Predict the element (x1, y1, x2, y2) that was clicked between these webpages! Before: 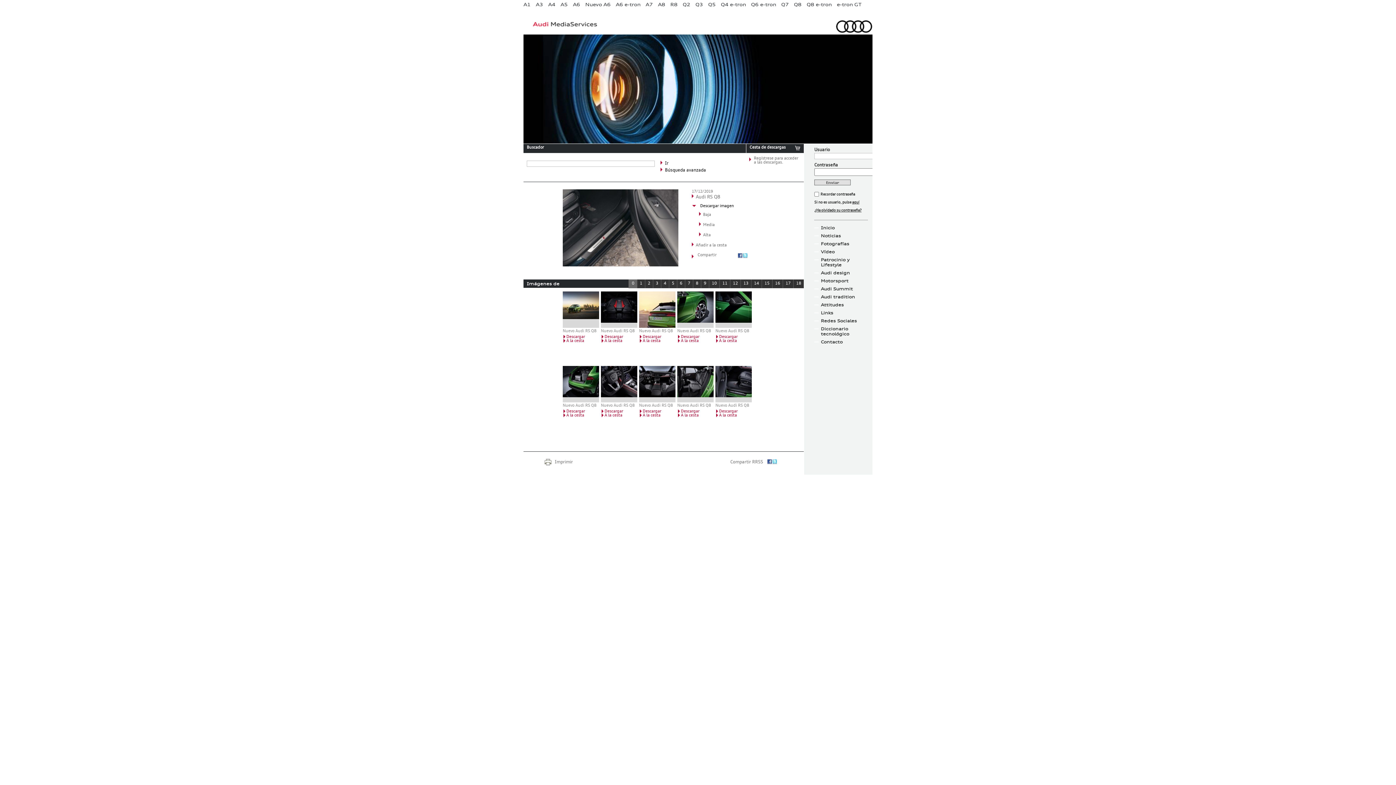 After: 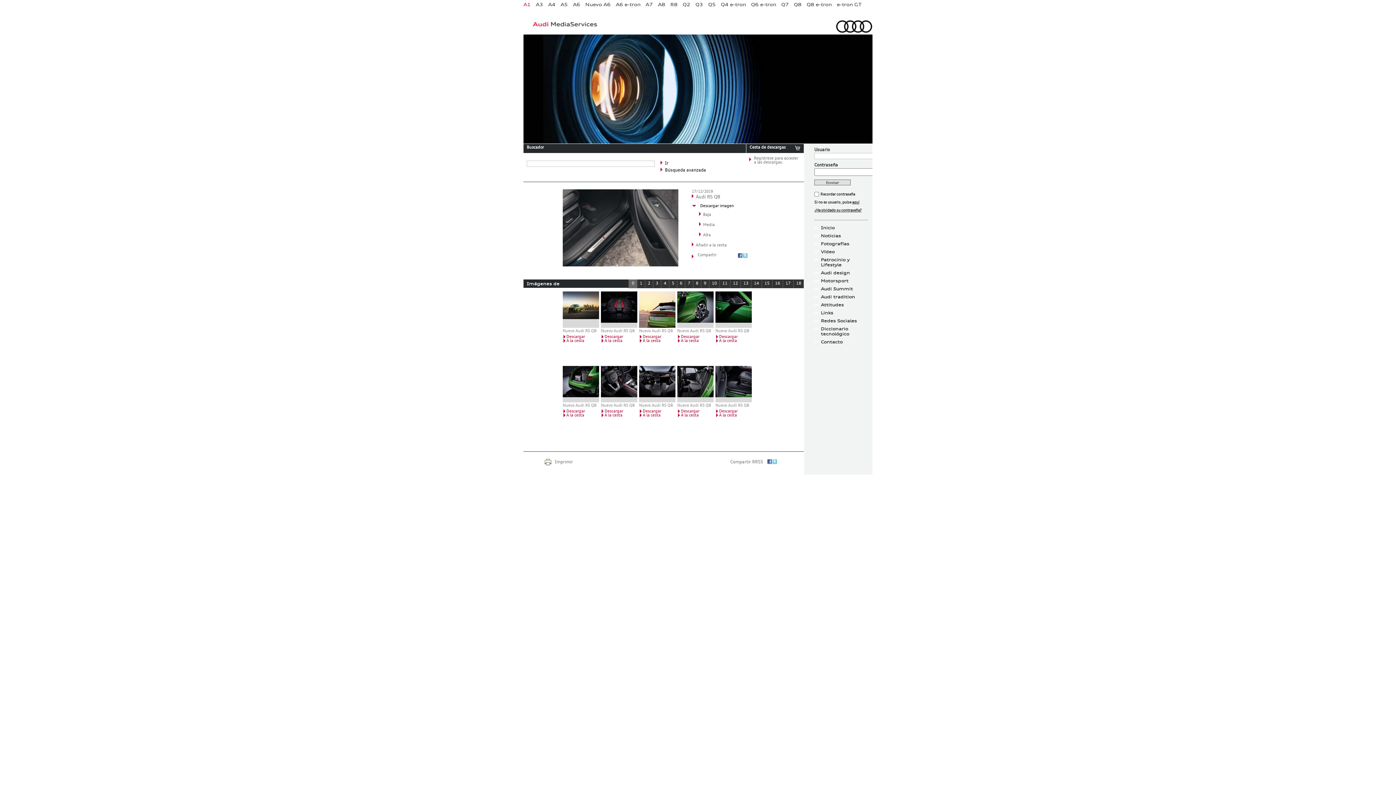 Action: bbox: (523, 1, 530, 7) label: A1